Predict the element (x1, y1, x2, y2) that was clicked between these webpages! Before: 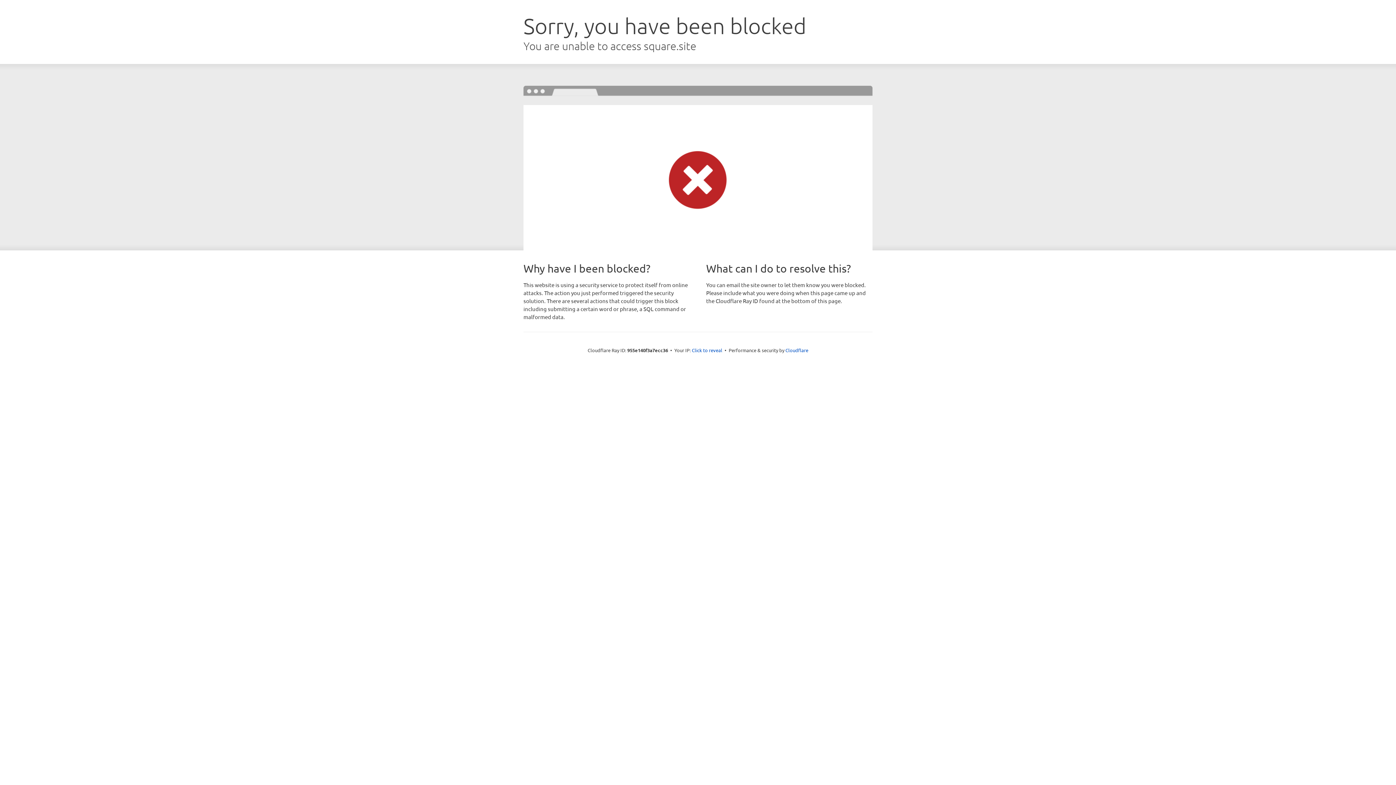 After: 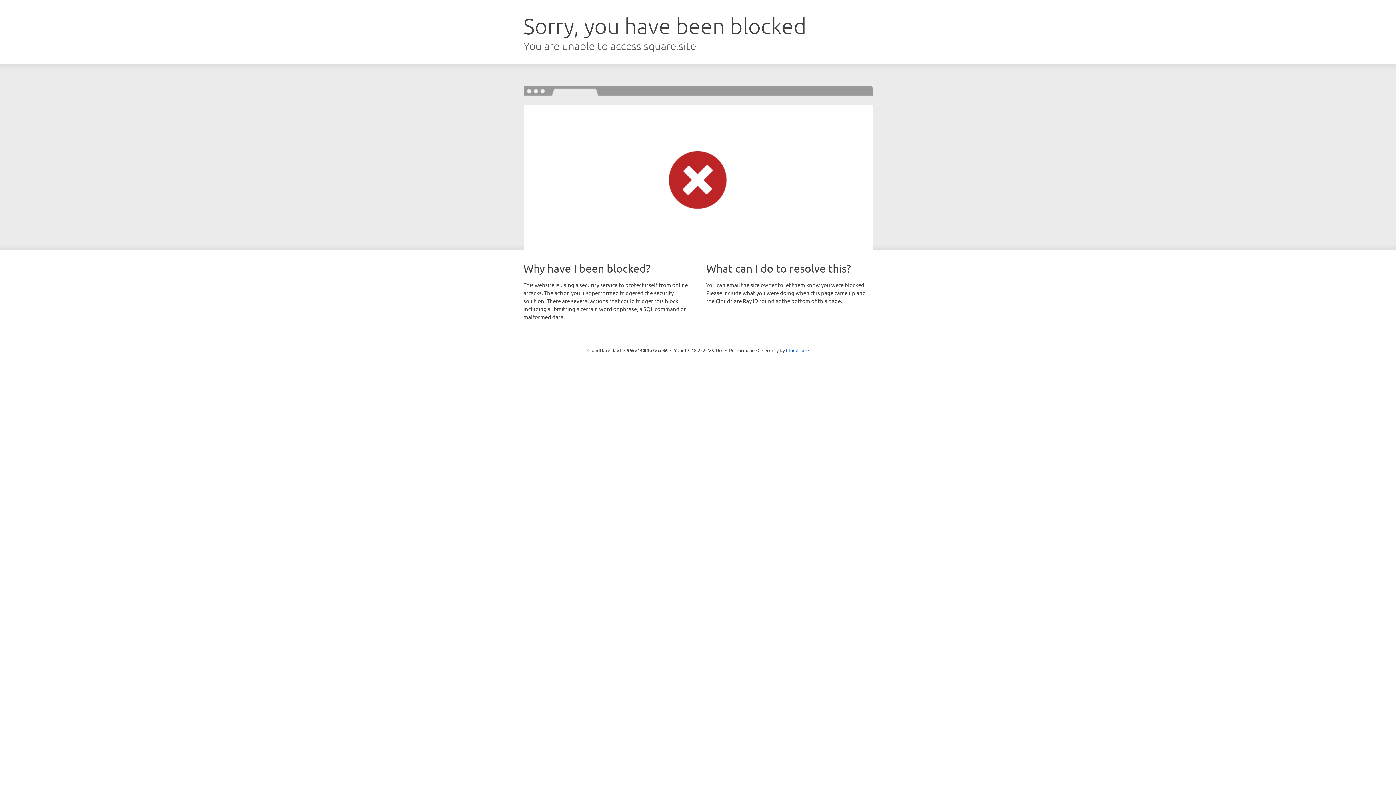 Action: bbox: (692, 346, 722, 353) label: Click to reveal